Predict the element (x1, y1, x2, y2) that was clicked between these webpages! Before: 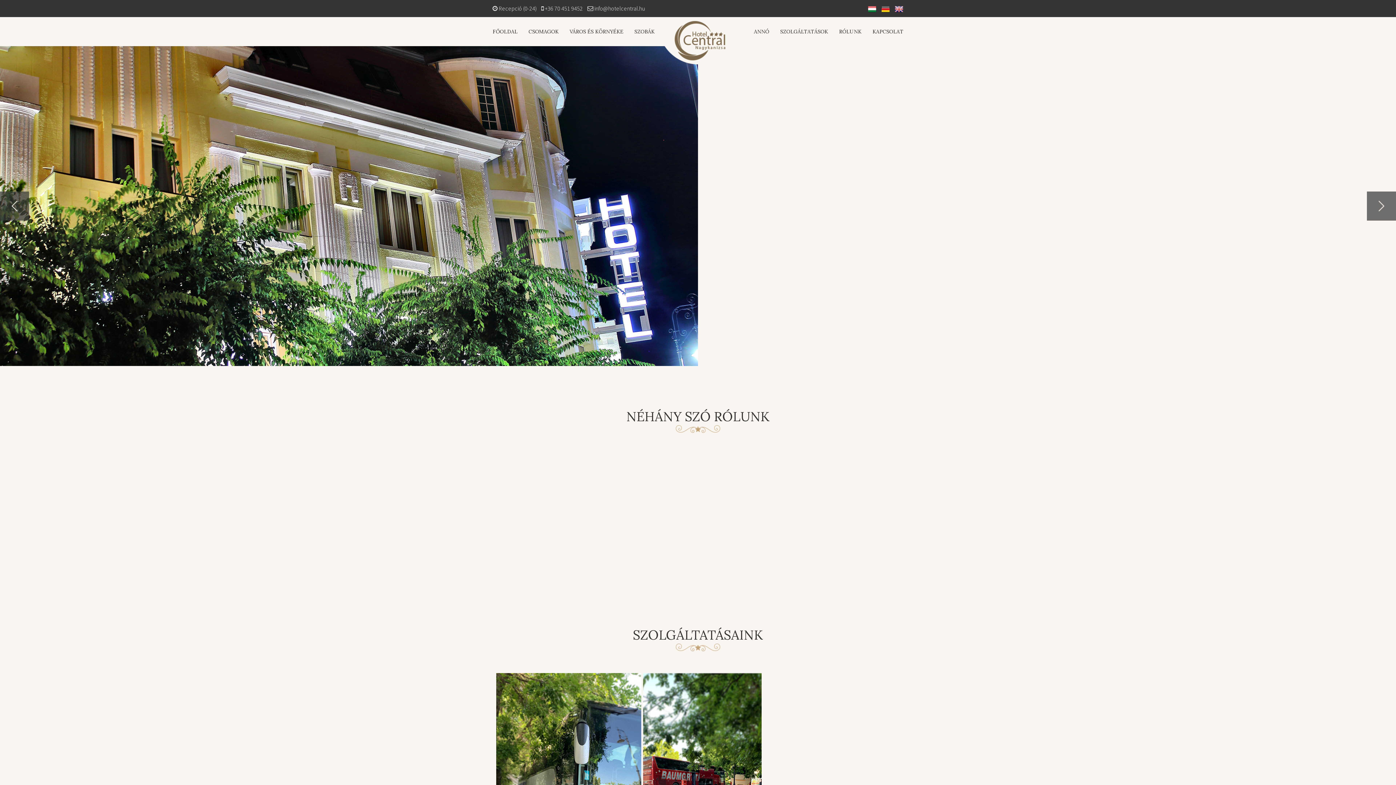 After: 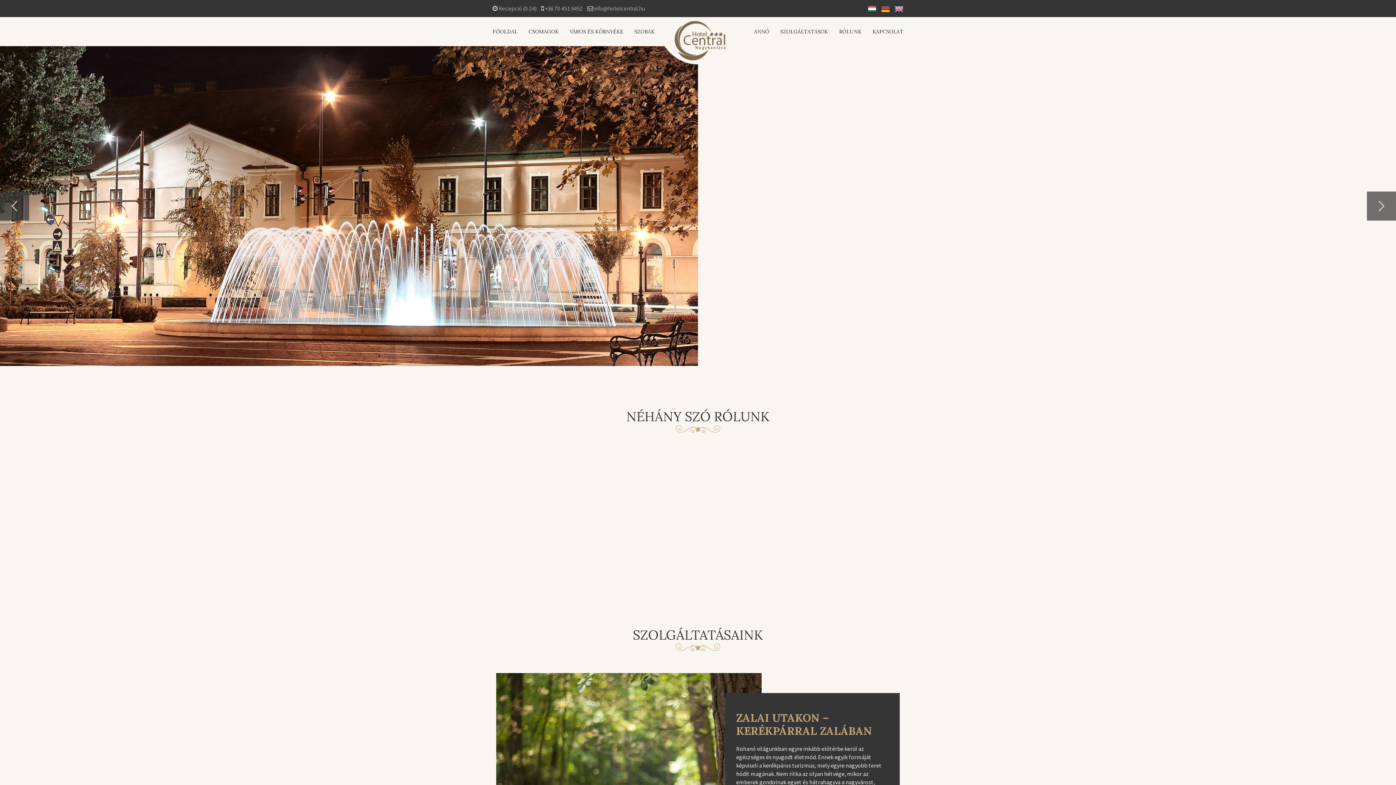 Action: bbox: (658, 17, 738, 64)